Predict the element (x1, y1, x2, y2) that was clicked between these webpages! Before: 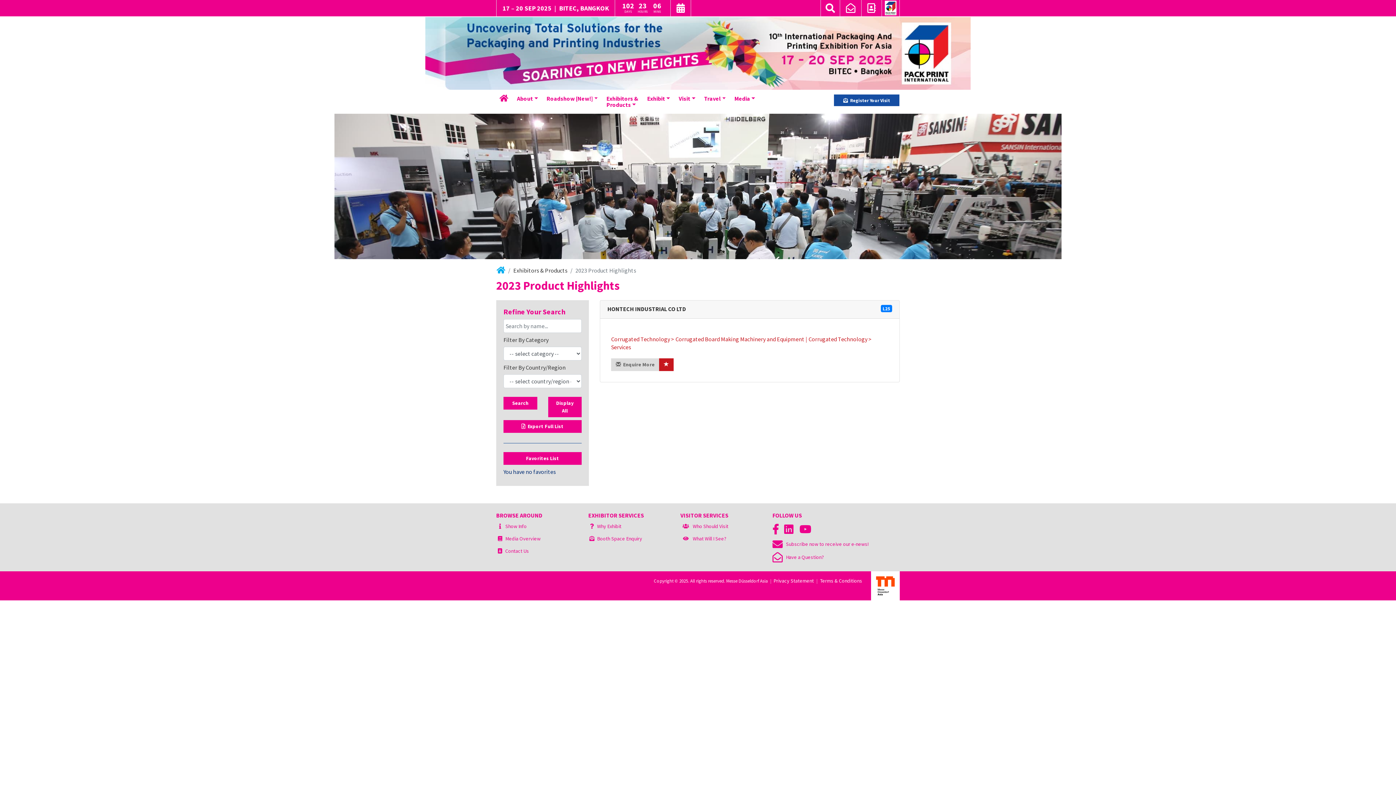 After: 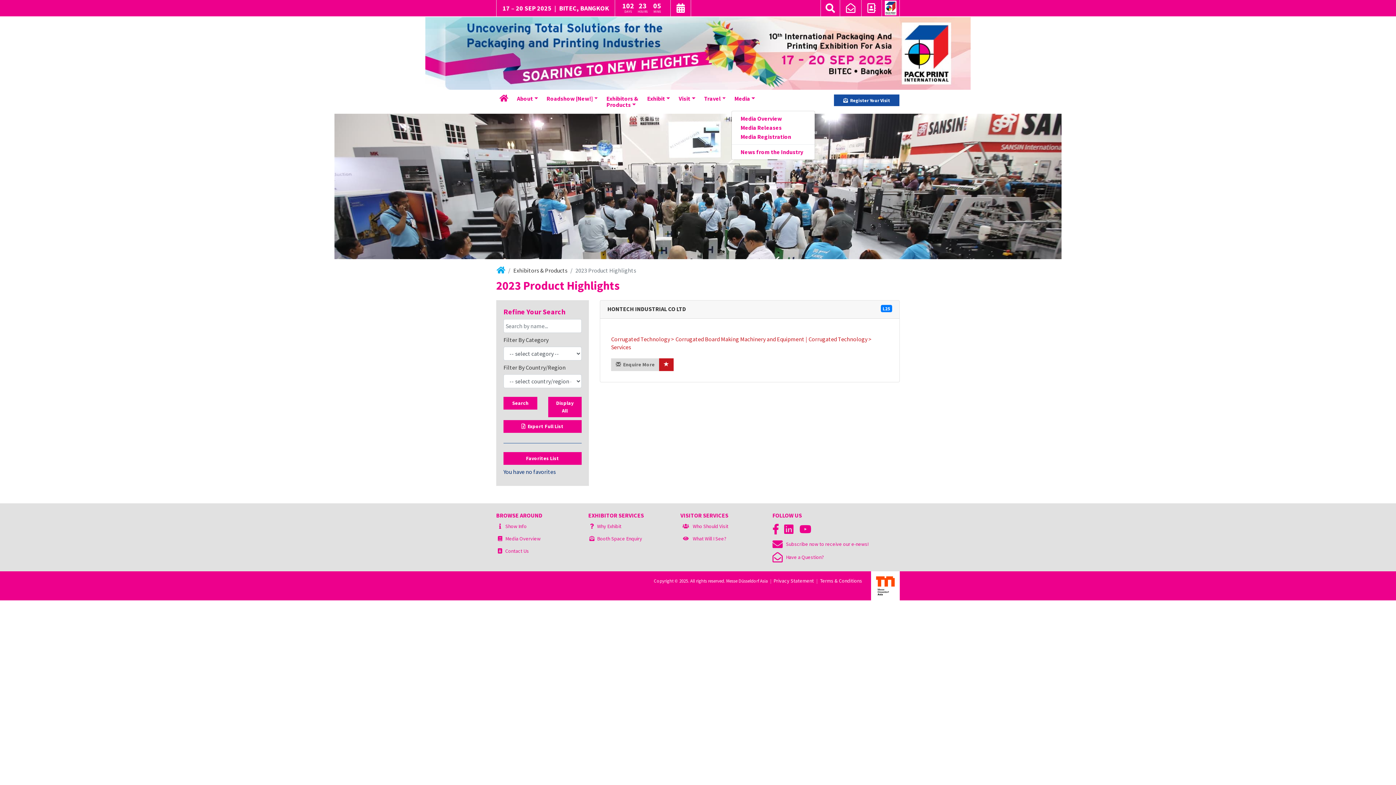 Action: bbox: (731, 92, 758, 104) label: Media